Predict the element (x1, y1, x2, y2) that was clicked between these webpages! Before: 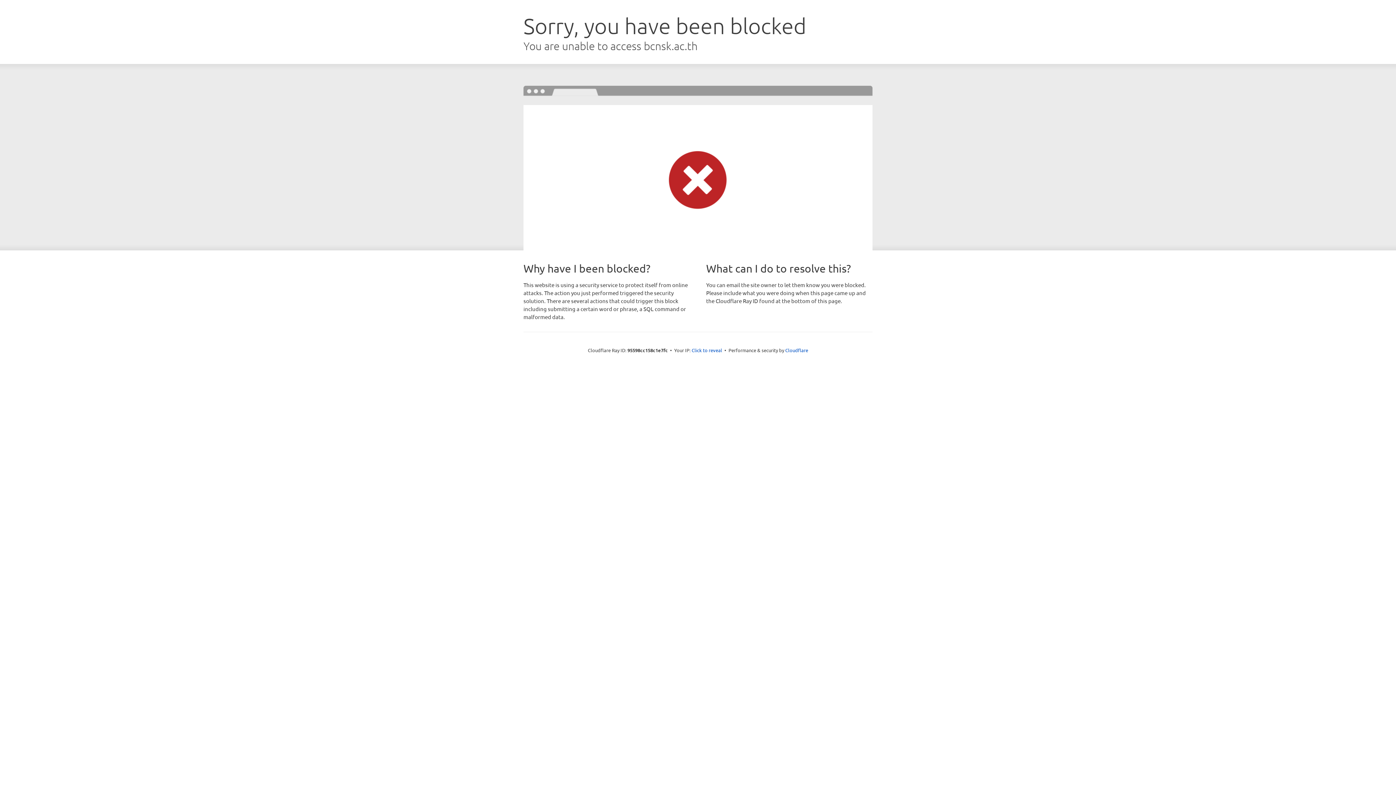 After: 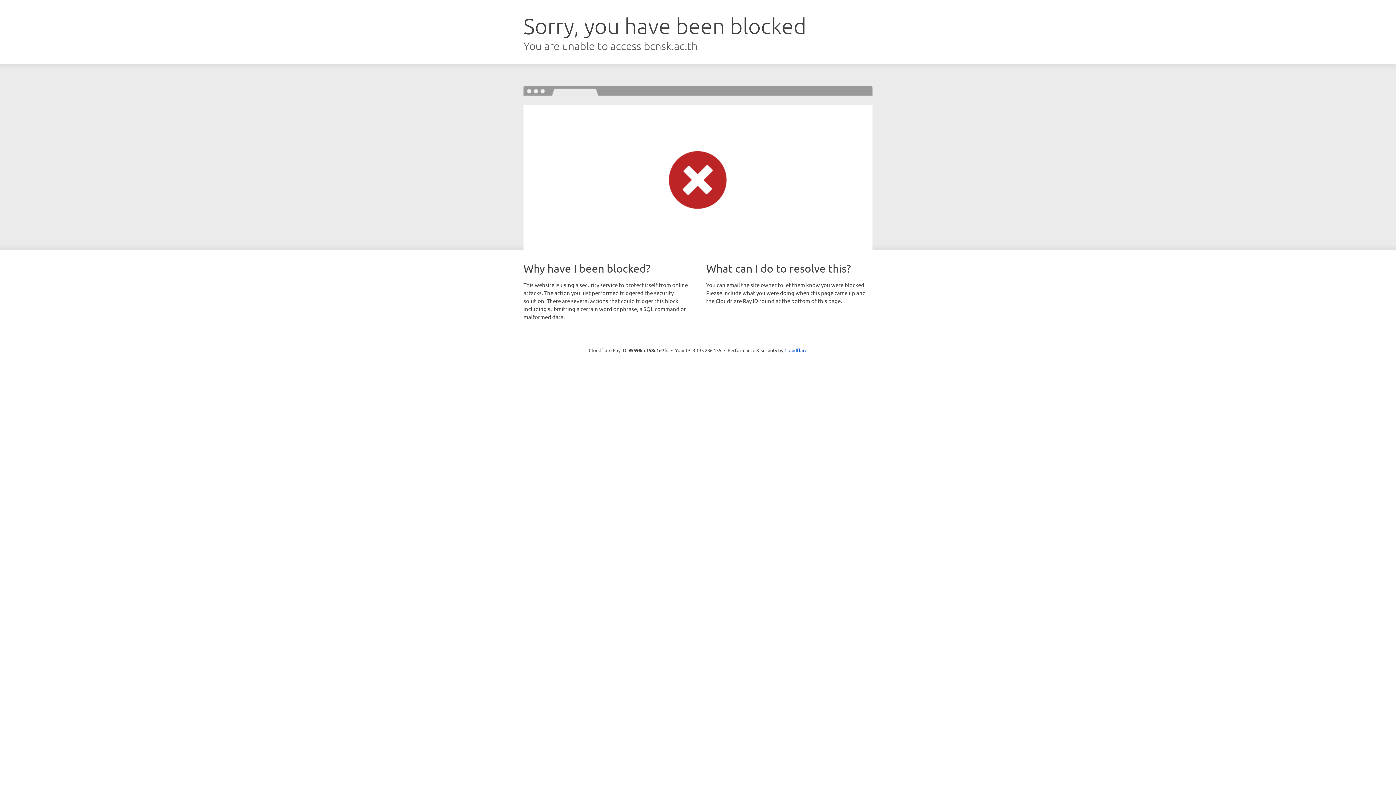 Action: bbox: (691, 346, 722, 353) label: Click to reveal